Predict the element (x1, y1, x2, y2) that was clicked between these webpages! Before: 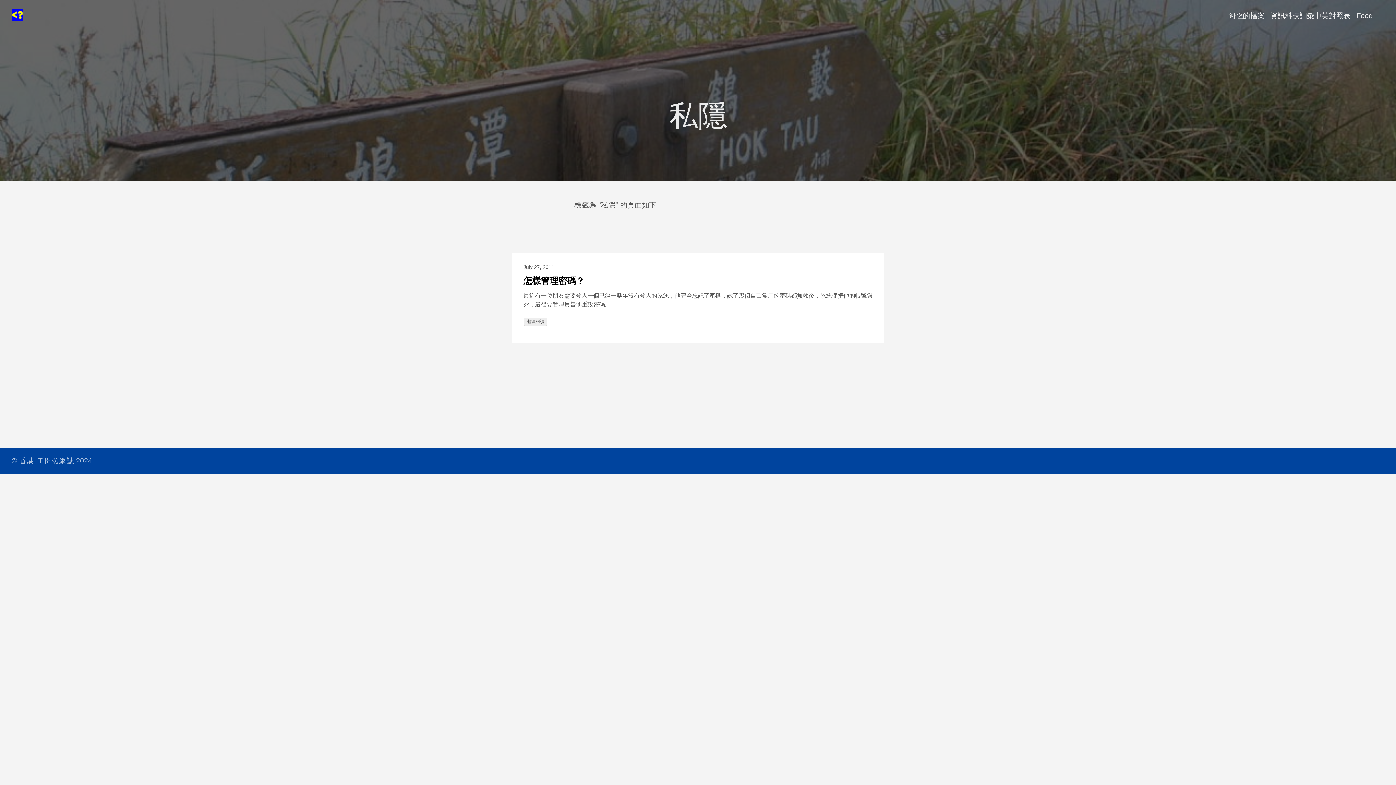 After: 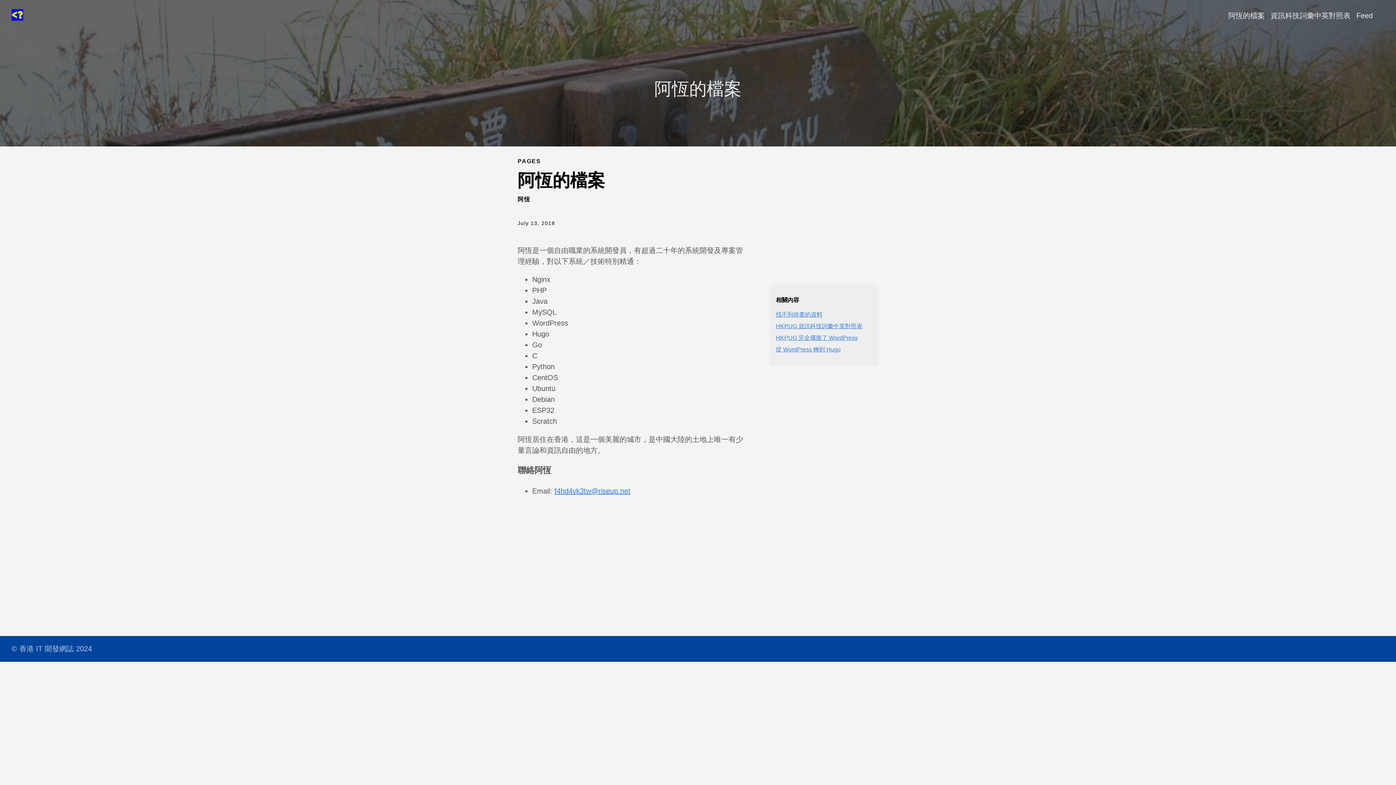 Action: label: 阿恆的檔案 bbox: (1228, 11, 1265, 19)